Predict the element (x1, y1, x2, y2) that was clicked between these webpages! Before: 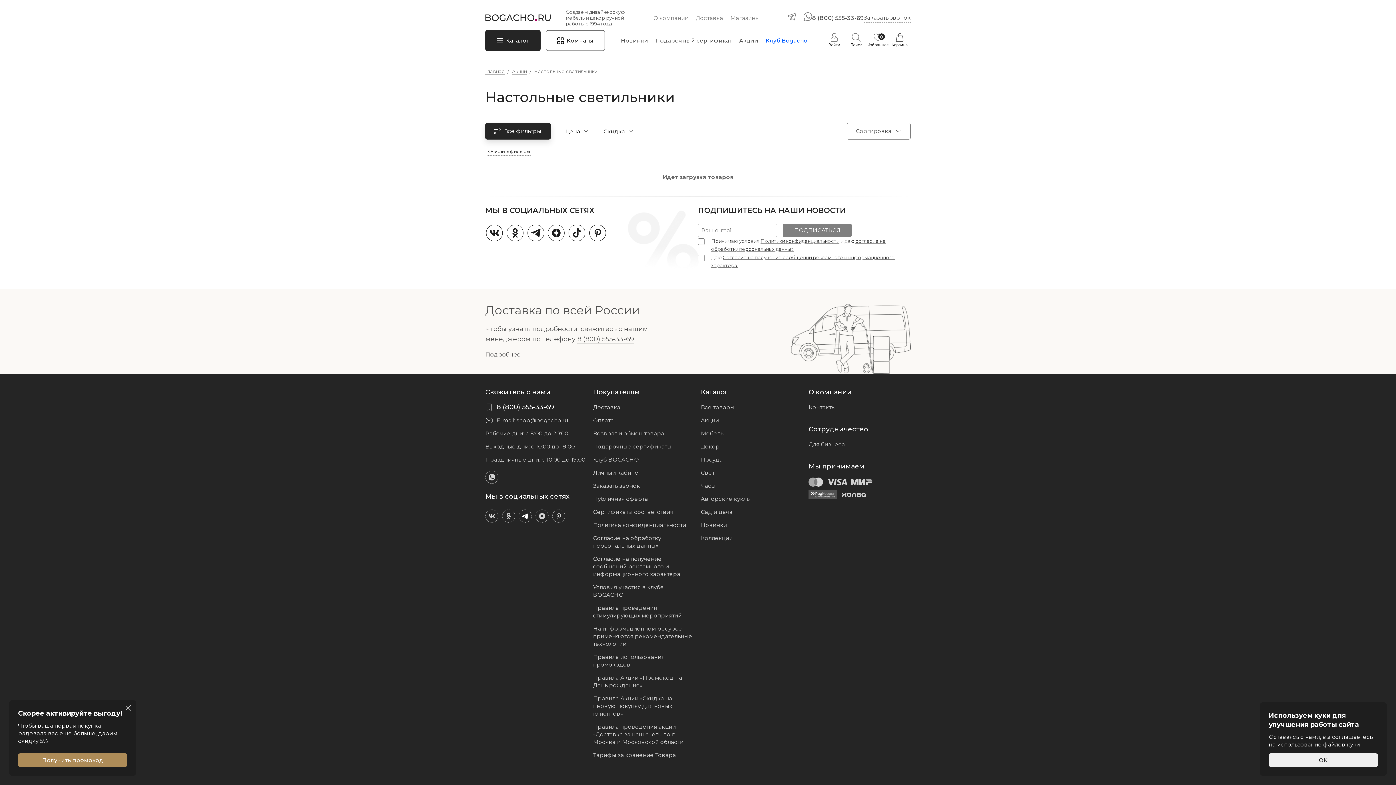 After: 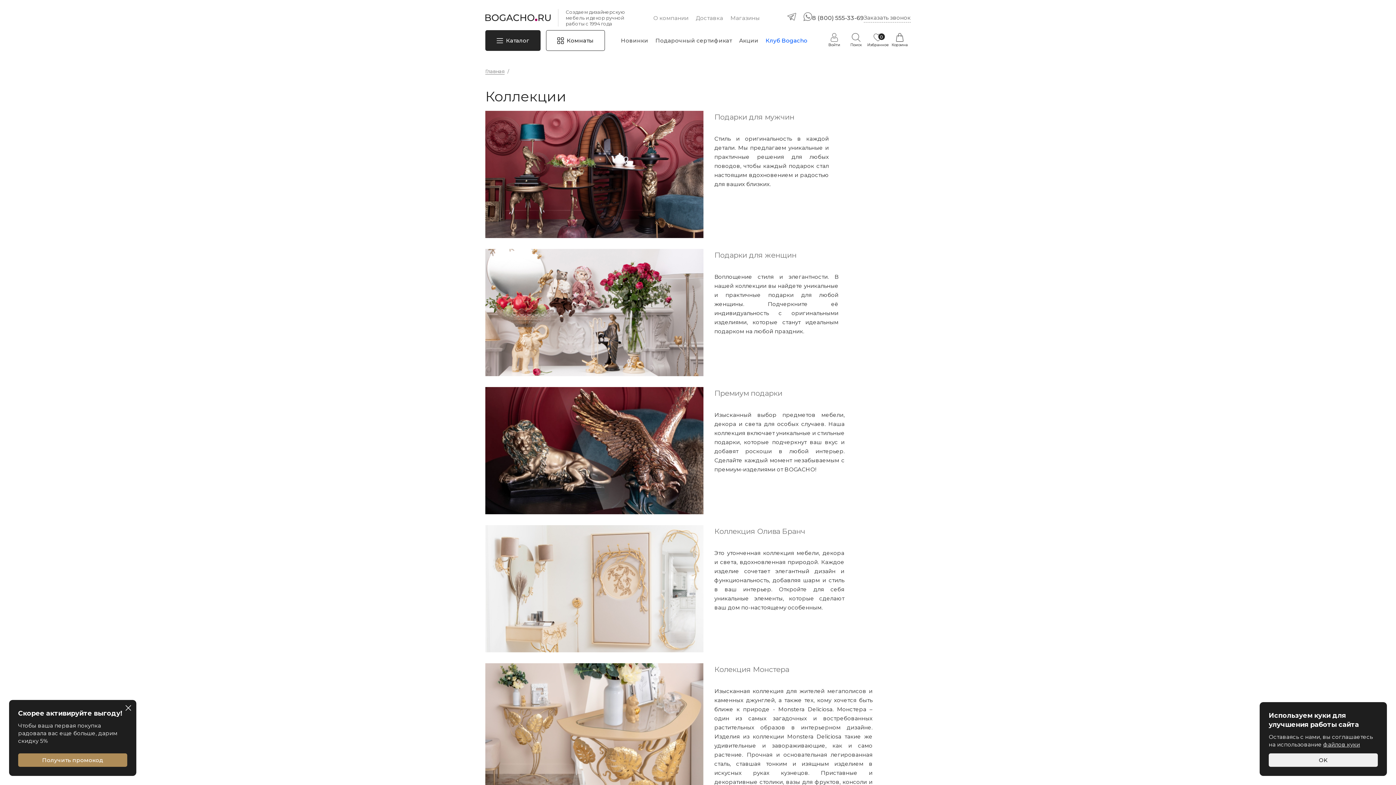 Action: label: Коллекции bbox: (701, 534, 733, 541)